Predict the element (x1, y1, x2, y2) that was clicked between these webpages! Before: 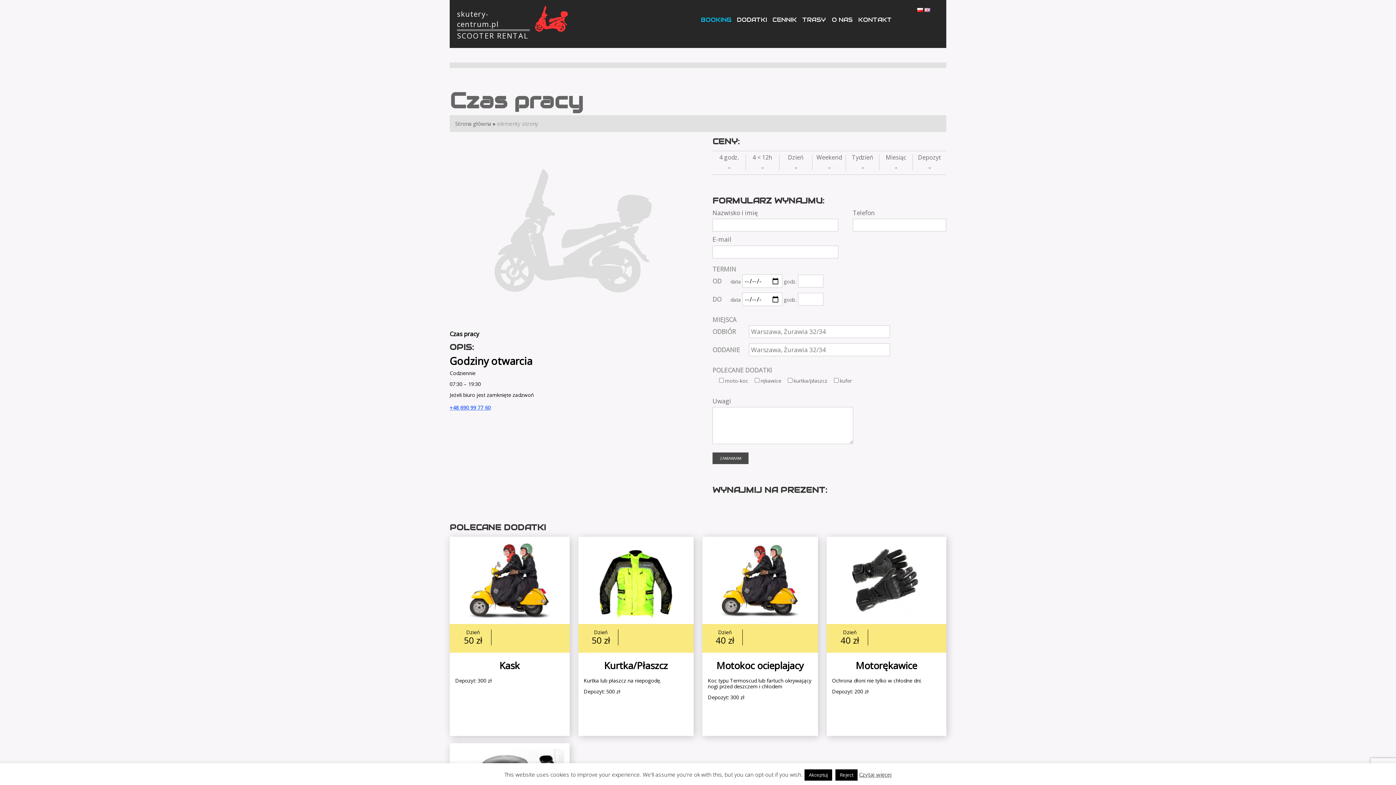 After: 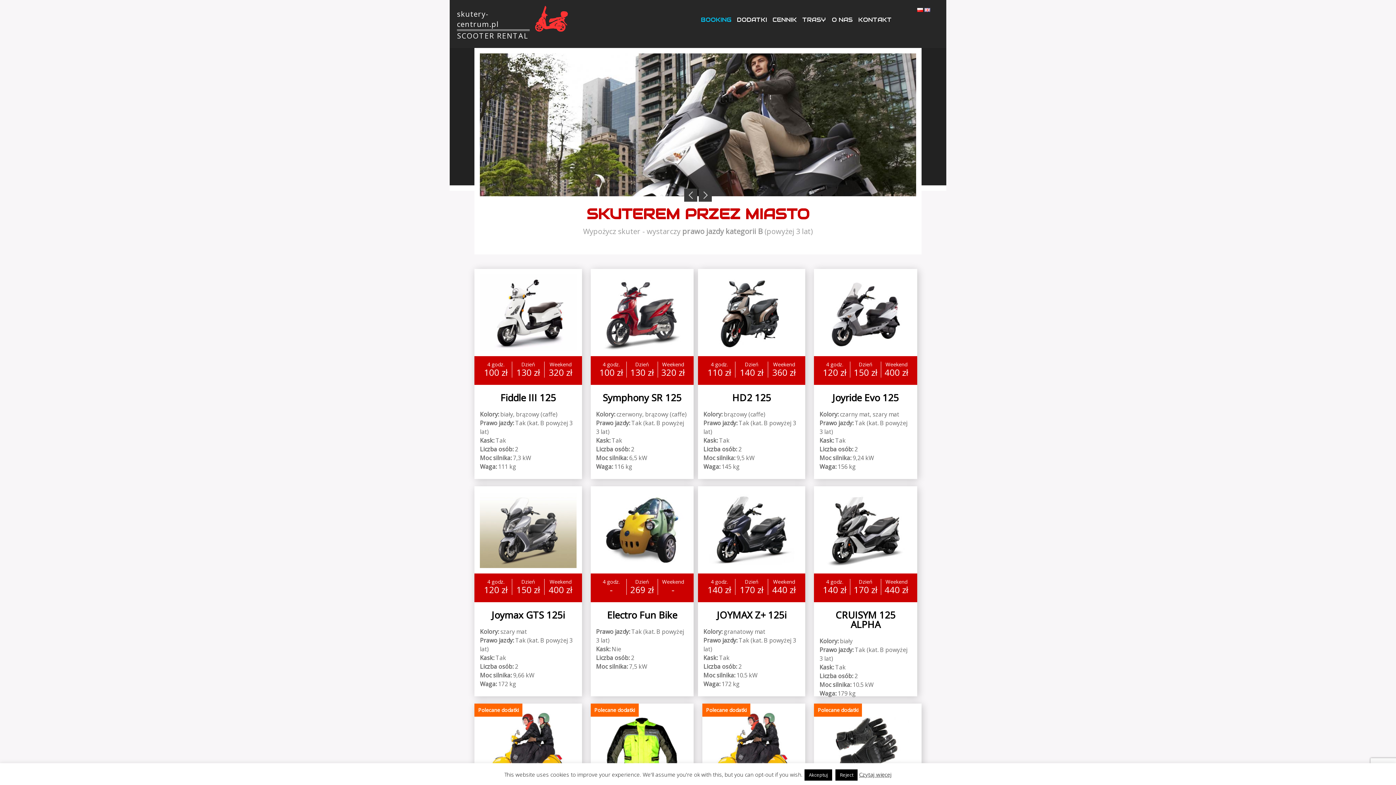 Action: label: skutery-centrum.pl
SCOOTER RENTAL bbox: (457, 9, 529, 41)